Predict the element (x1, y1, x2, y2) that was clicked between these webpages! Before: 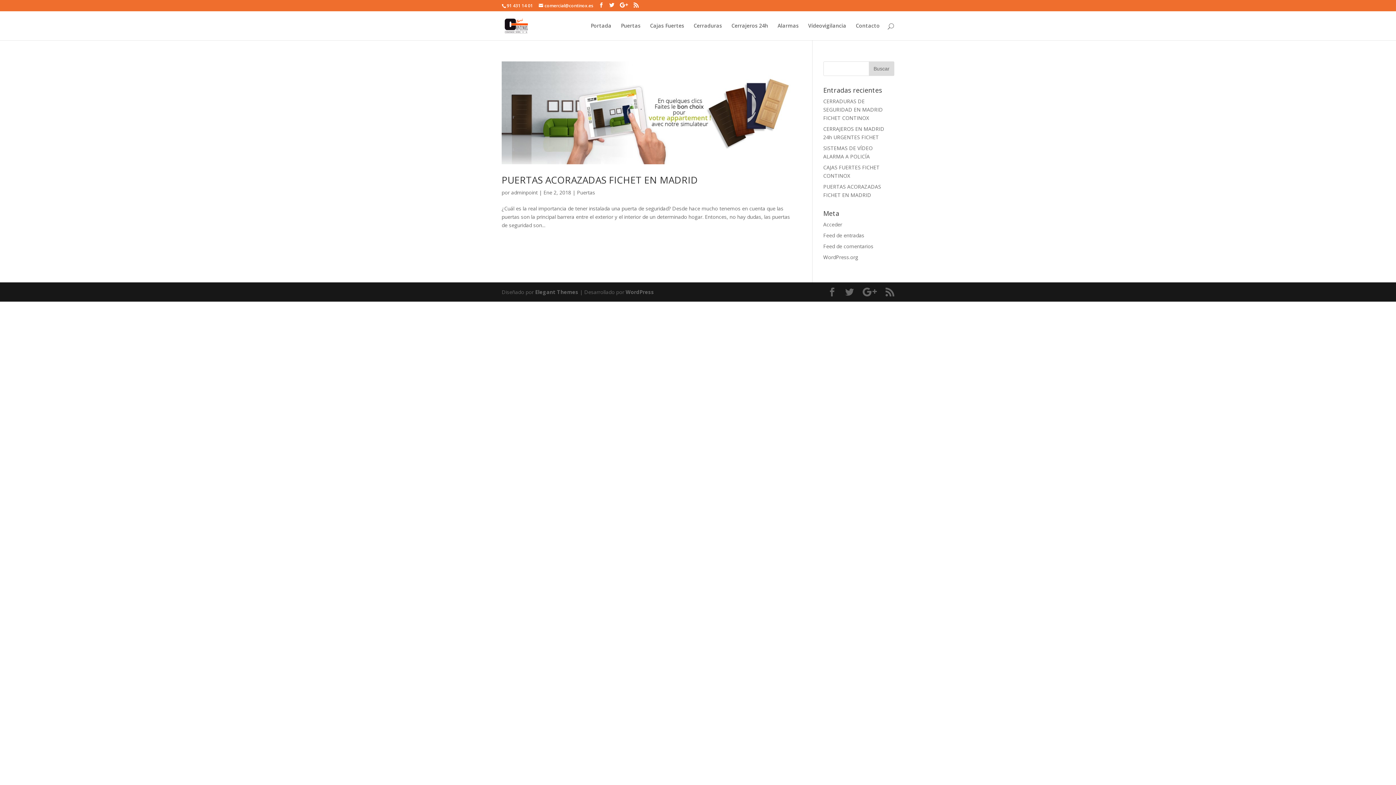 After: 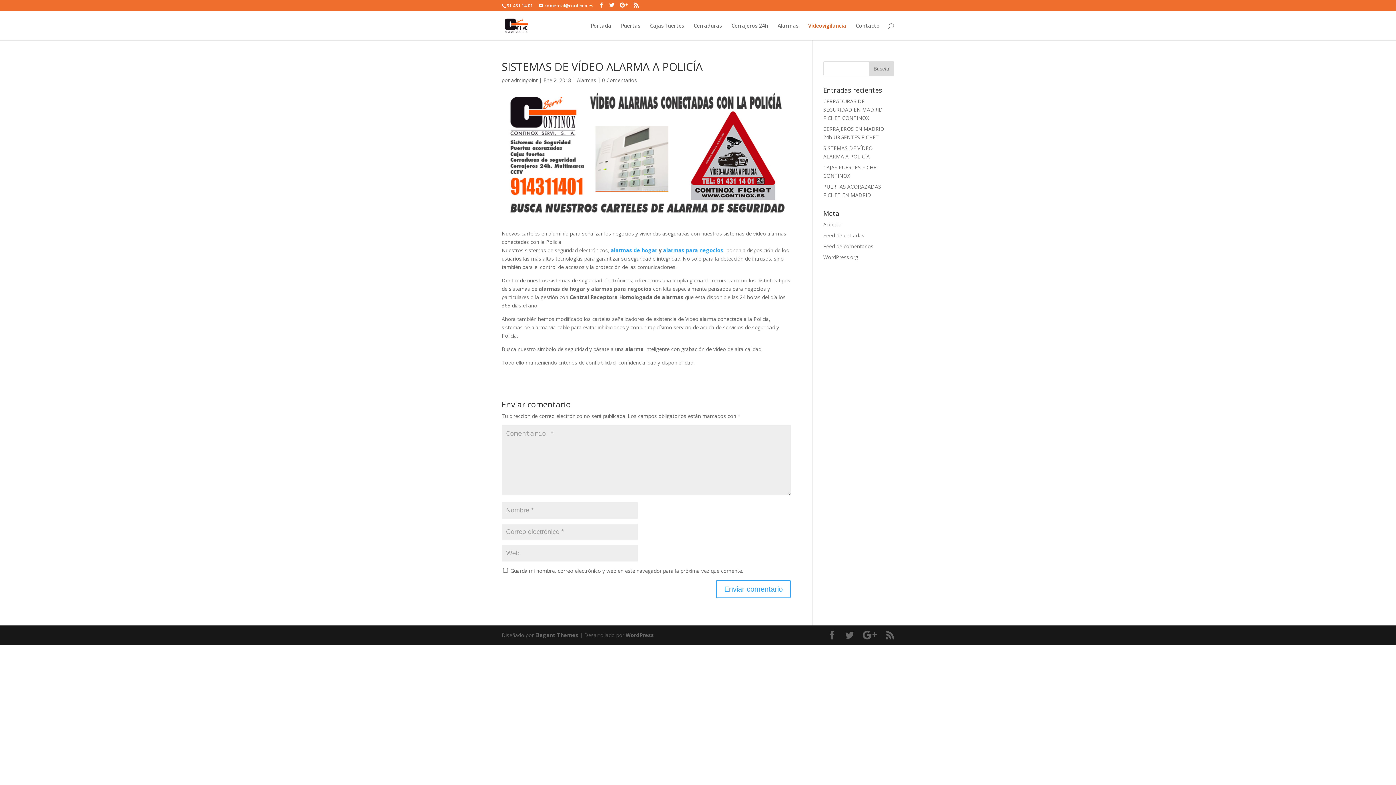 Action: label: Vídeovigilancia bbox: (808, 23, 846, 40)